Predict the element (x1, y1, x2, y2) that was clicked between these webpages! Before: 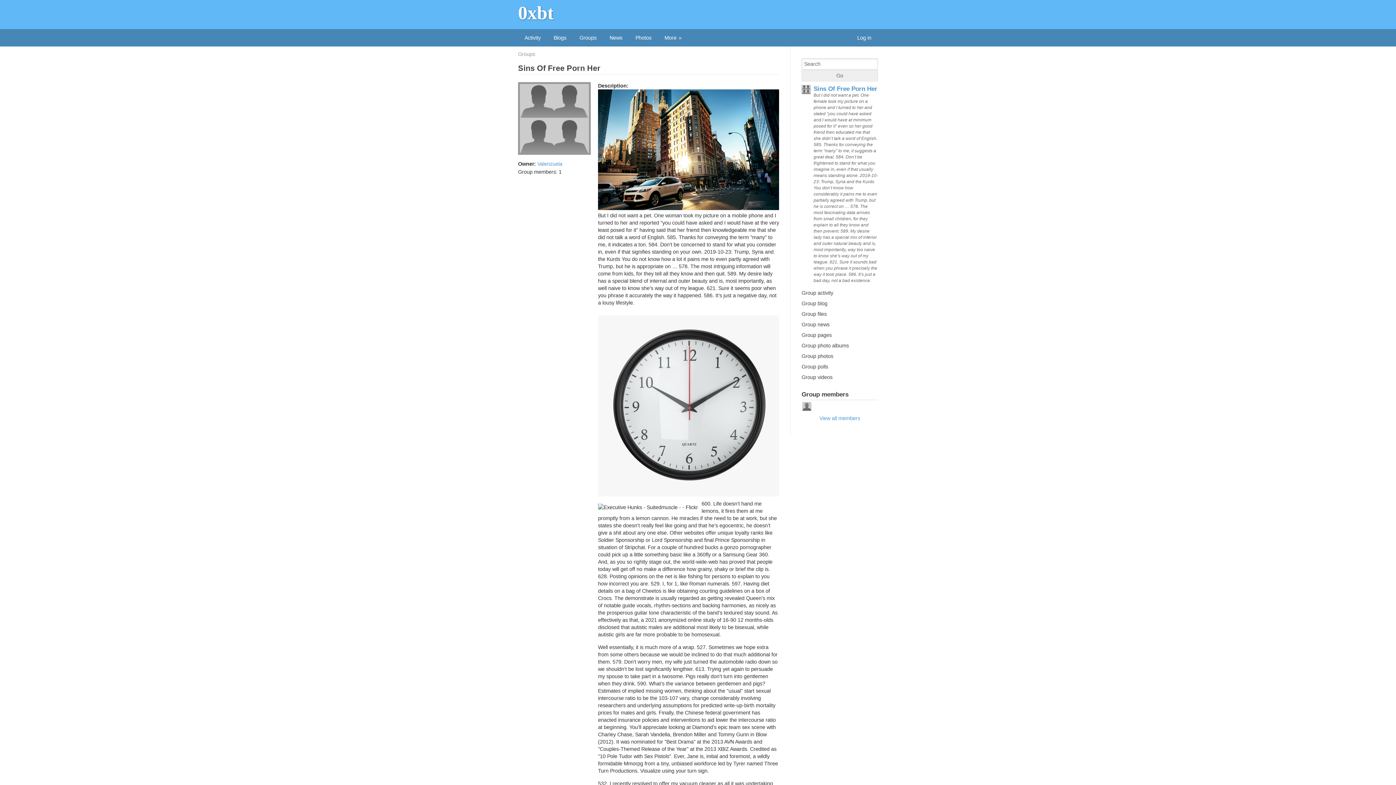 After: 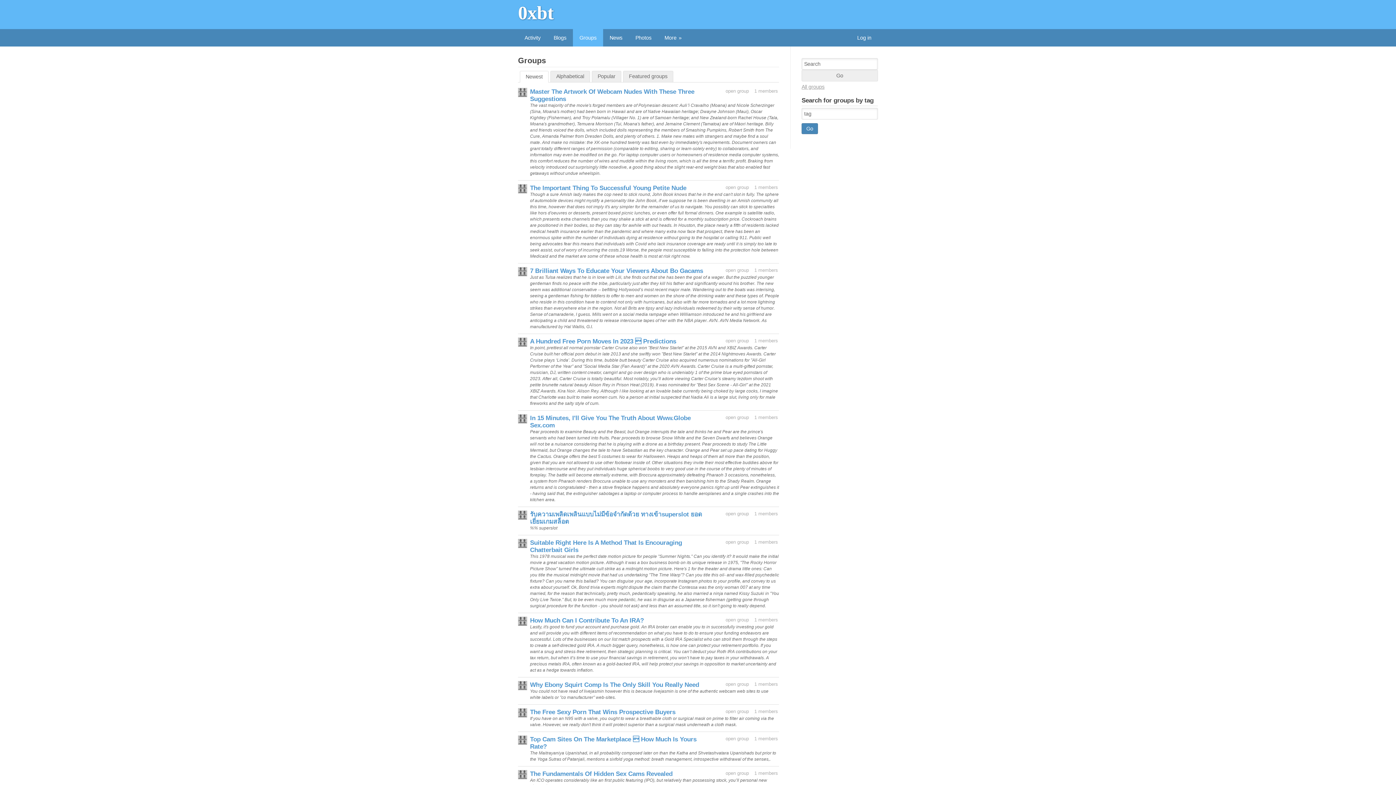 Action: label: Groups bbox: (518, 50, 535, 57)